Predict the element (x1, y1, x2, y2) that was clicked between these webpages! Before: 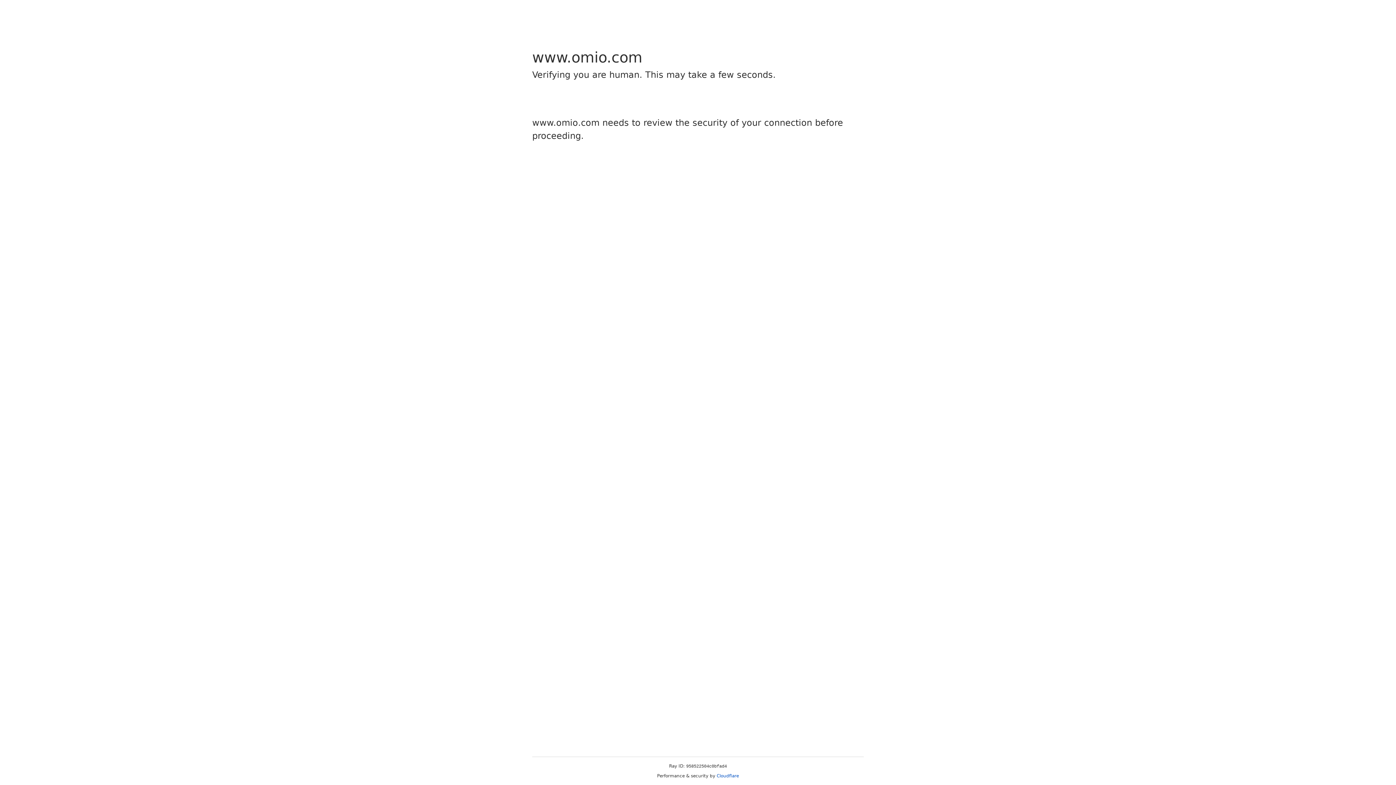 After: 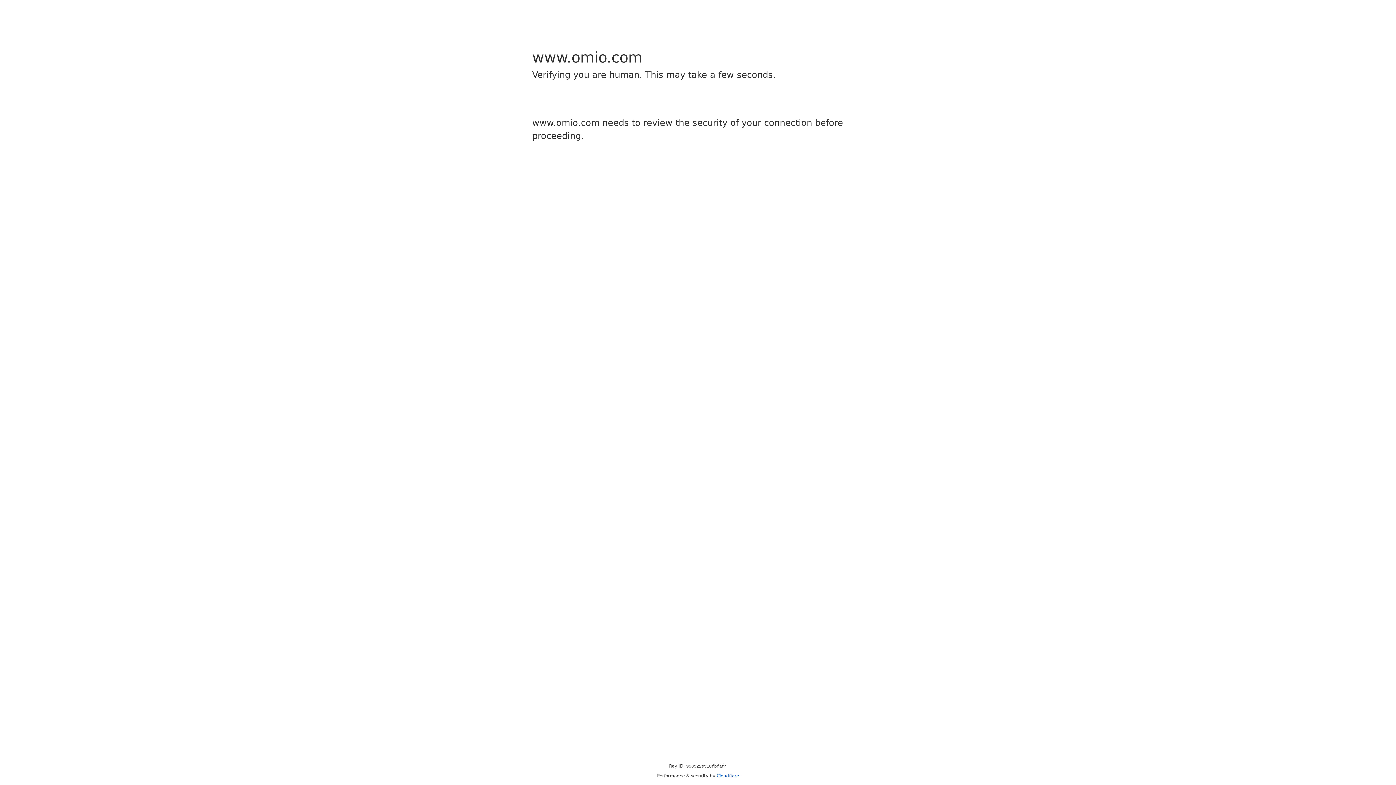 Action: bbox: (716, 773, 739, 778) label: Cloudflare